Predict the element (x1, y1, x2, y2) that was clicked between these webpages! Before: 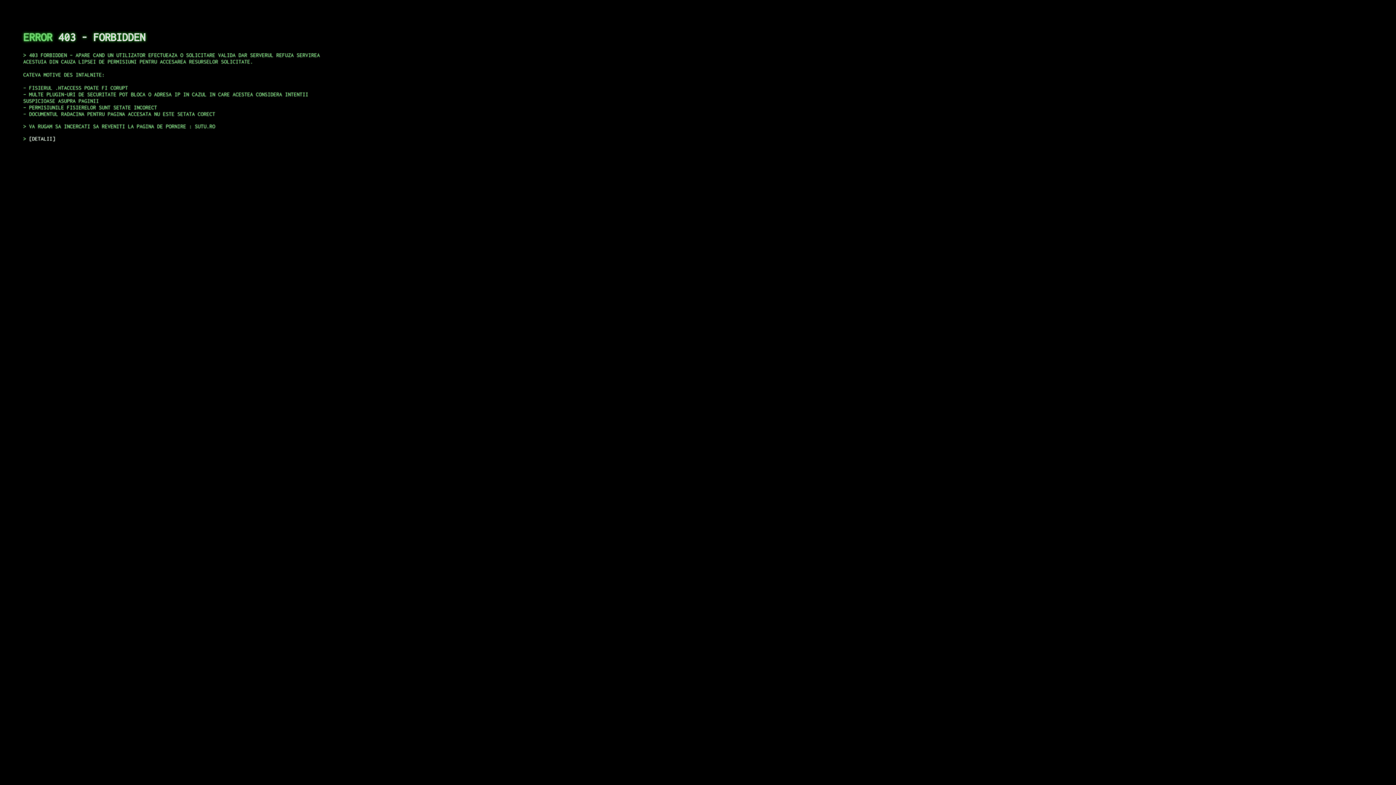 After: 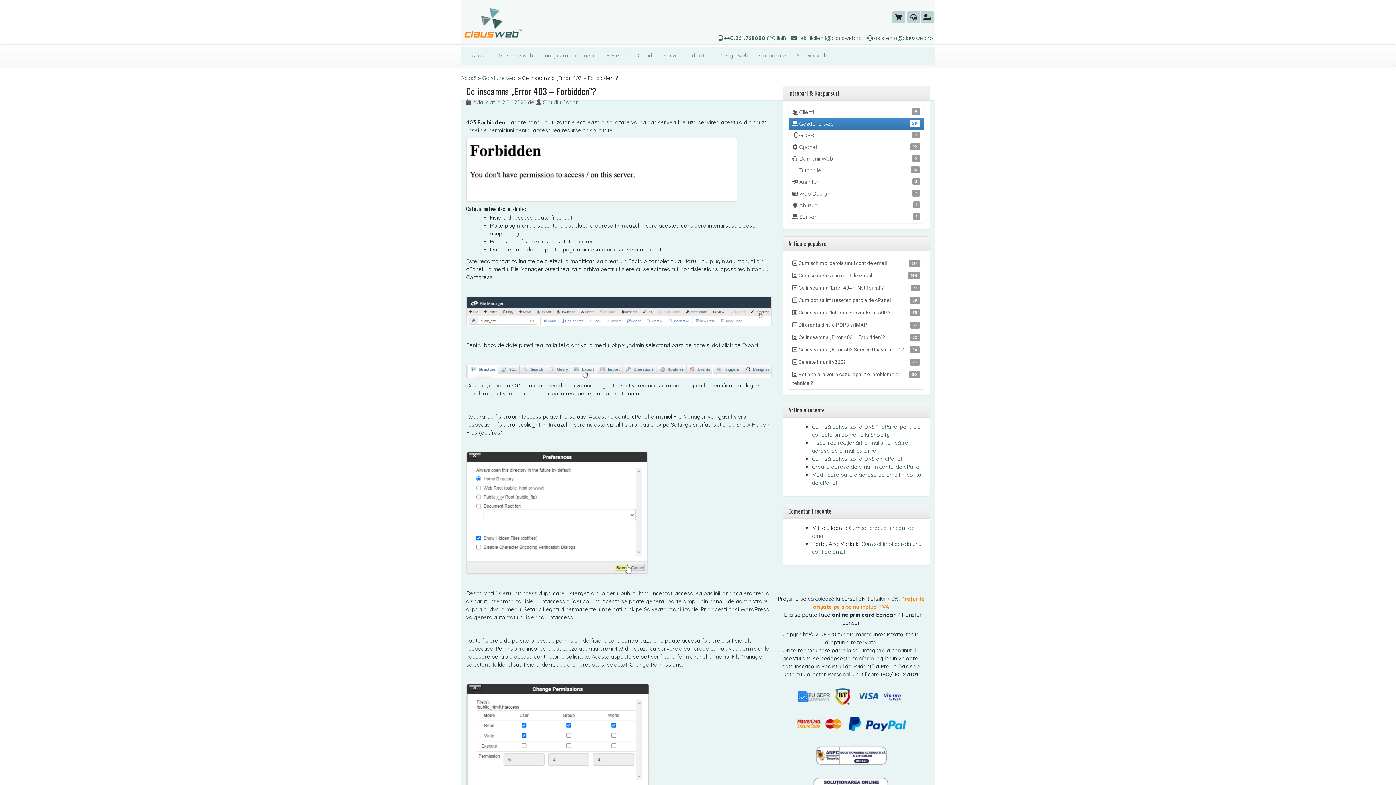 Action: label: DETALII bbox: (29, 135, 55, 141)